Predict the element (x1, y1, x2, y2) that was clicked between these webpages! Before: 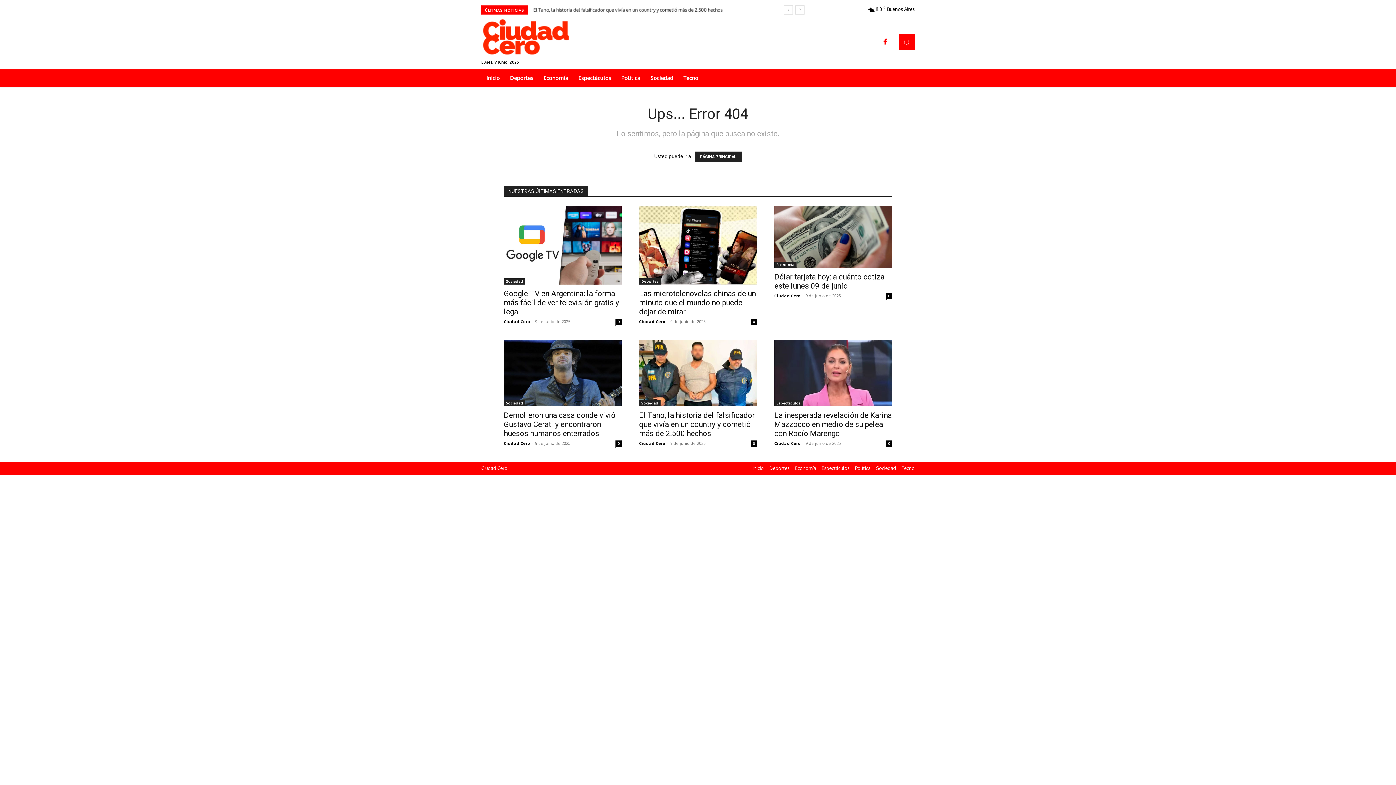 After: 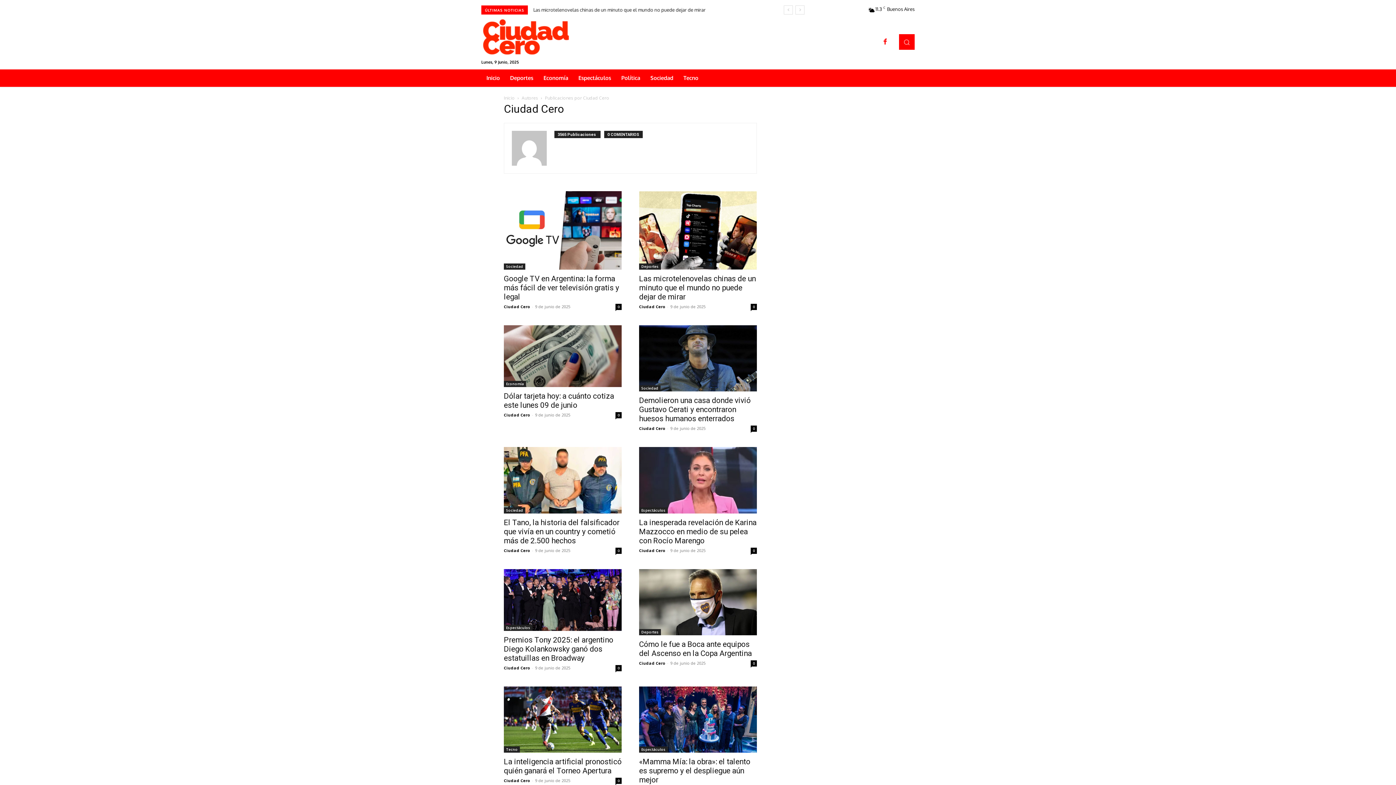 Action: bbox: (639, 440, 665, 446) label: Ciudad Cero